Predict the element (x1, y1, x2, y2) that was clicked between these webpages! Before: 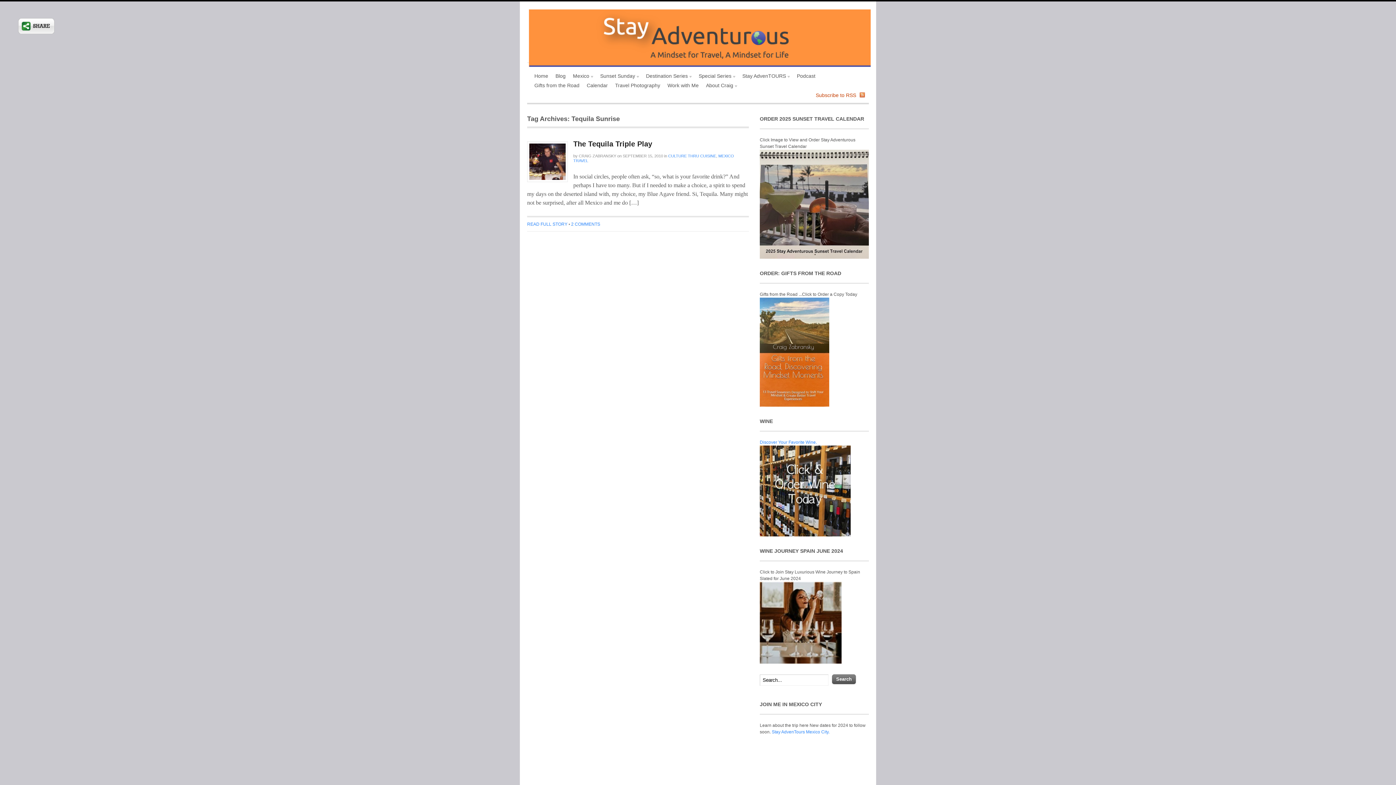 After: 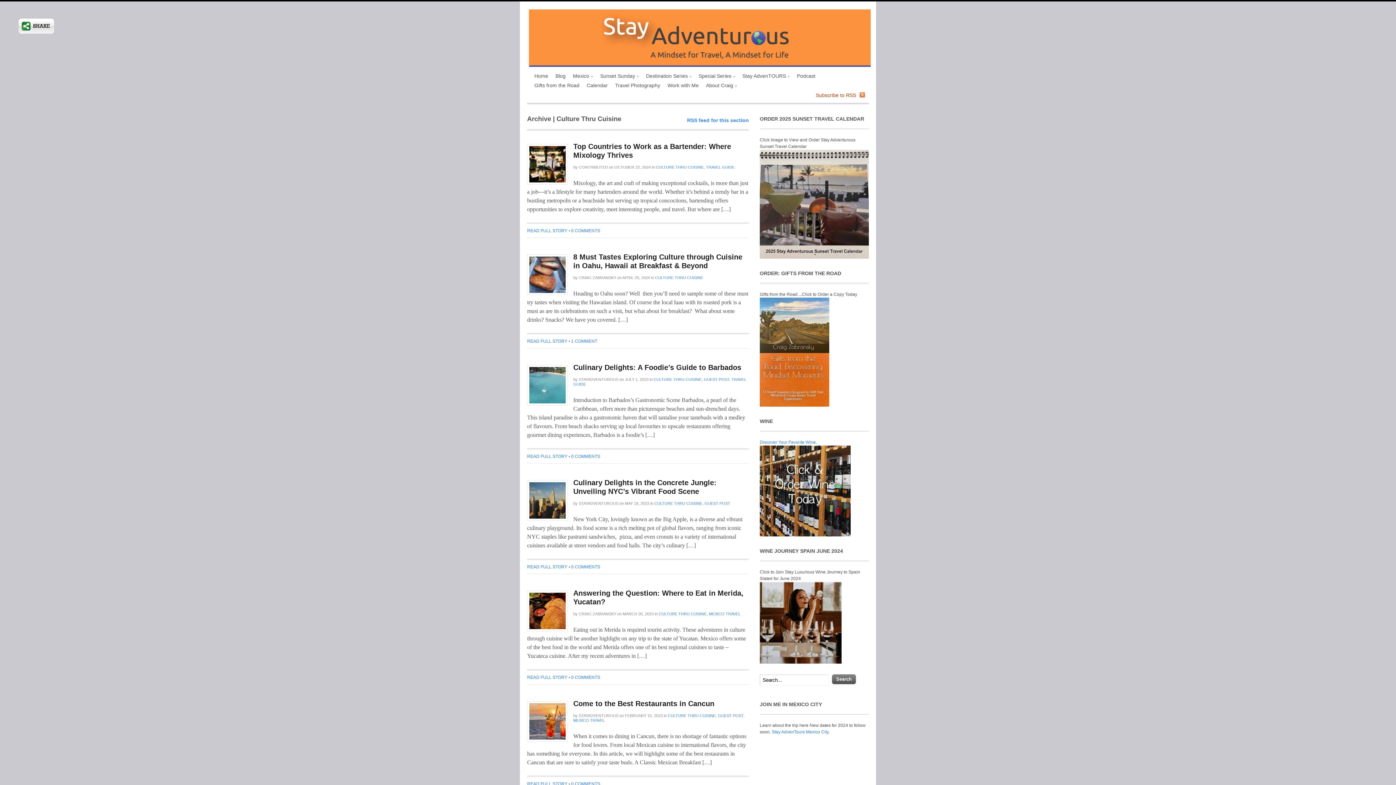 Action: bbox: (668, 153, 716, 158) label: CULTURE THRU CUISINE